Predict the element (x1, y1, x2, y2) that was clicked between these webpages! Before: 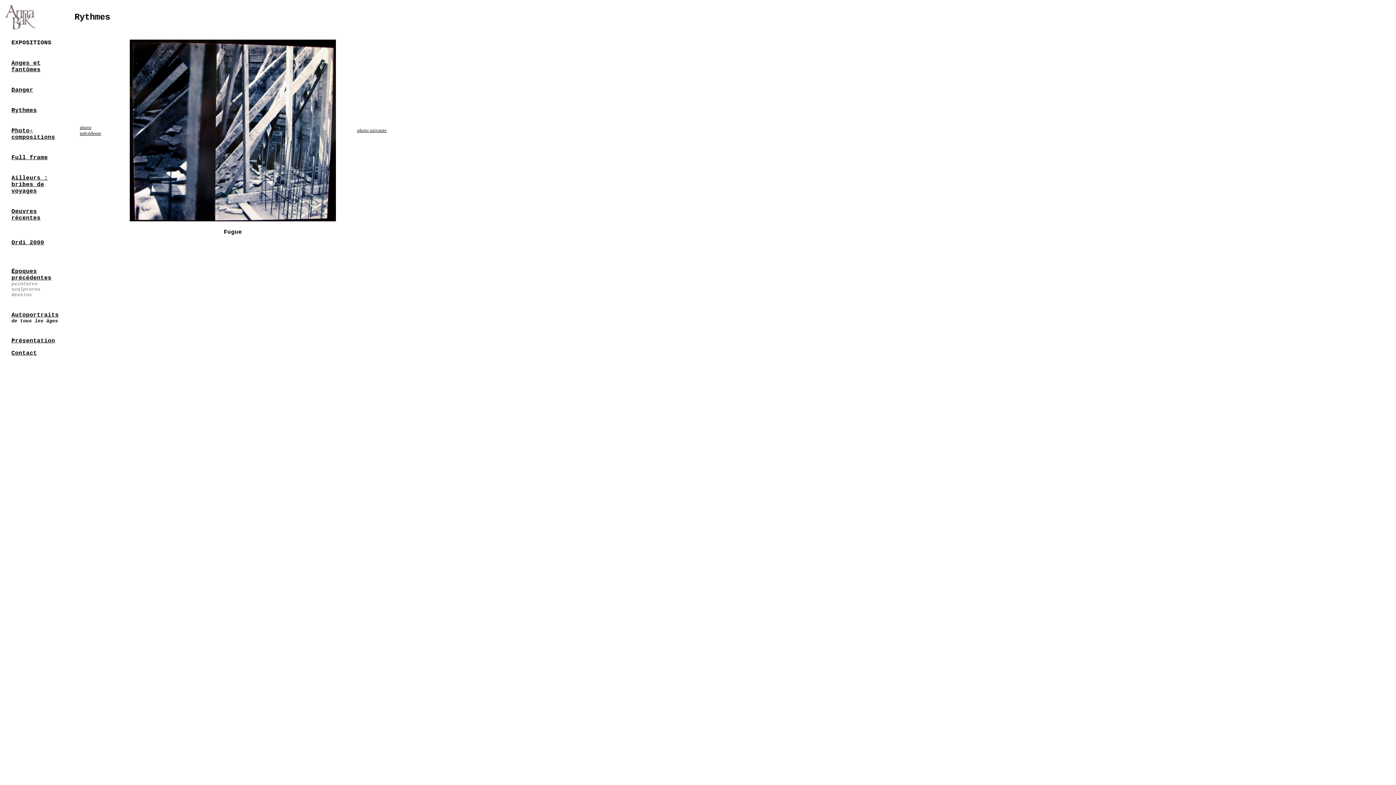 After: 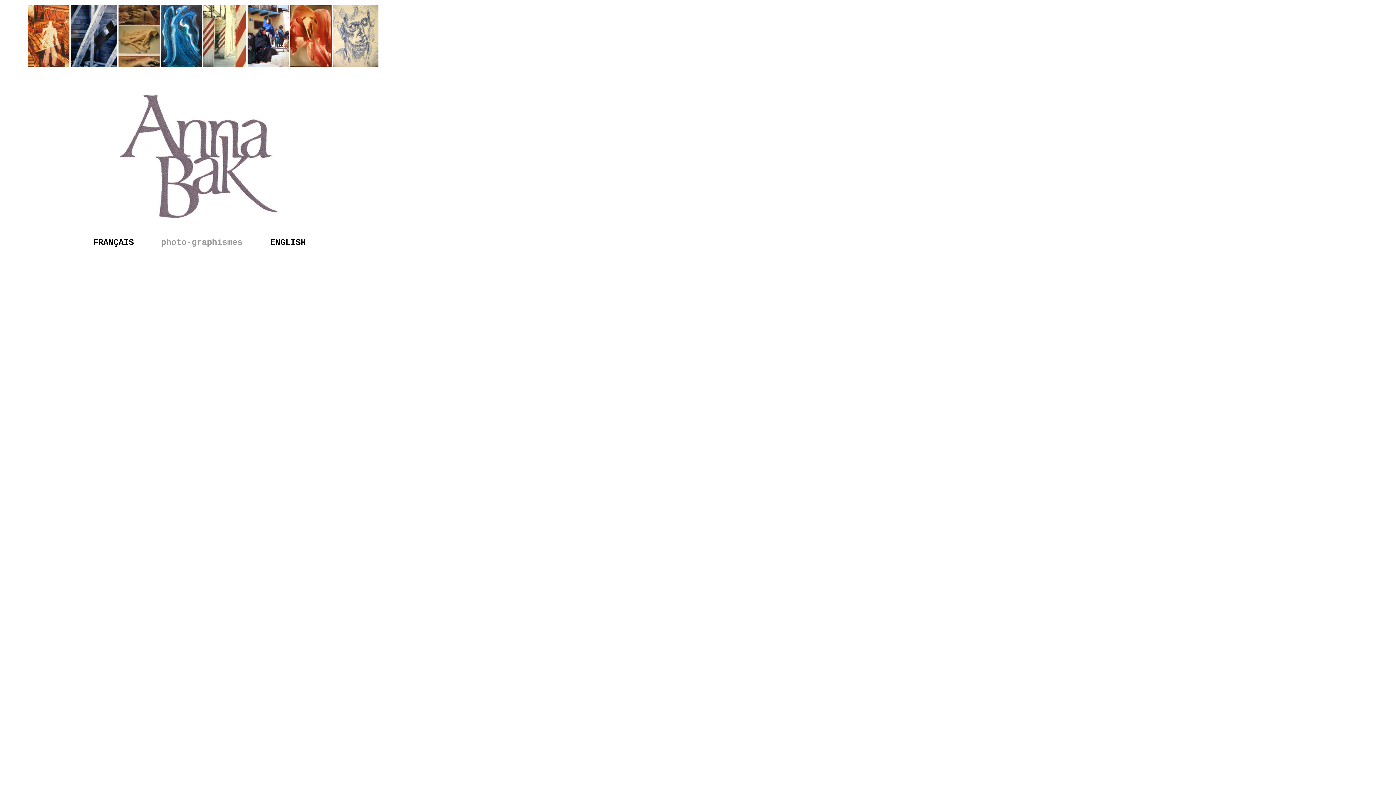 Action: bbox: (5, 13, 36, 19)